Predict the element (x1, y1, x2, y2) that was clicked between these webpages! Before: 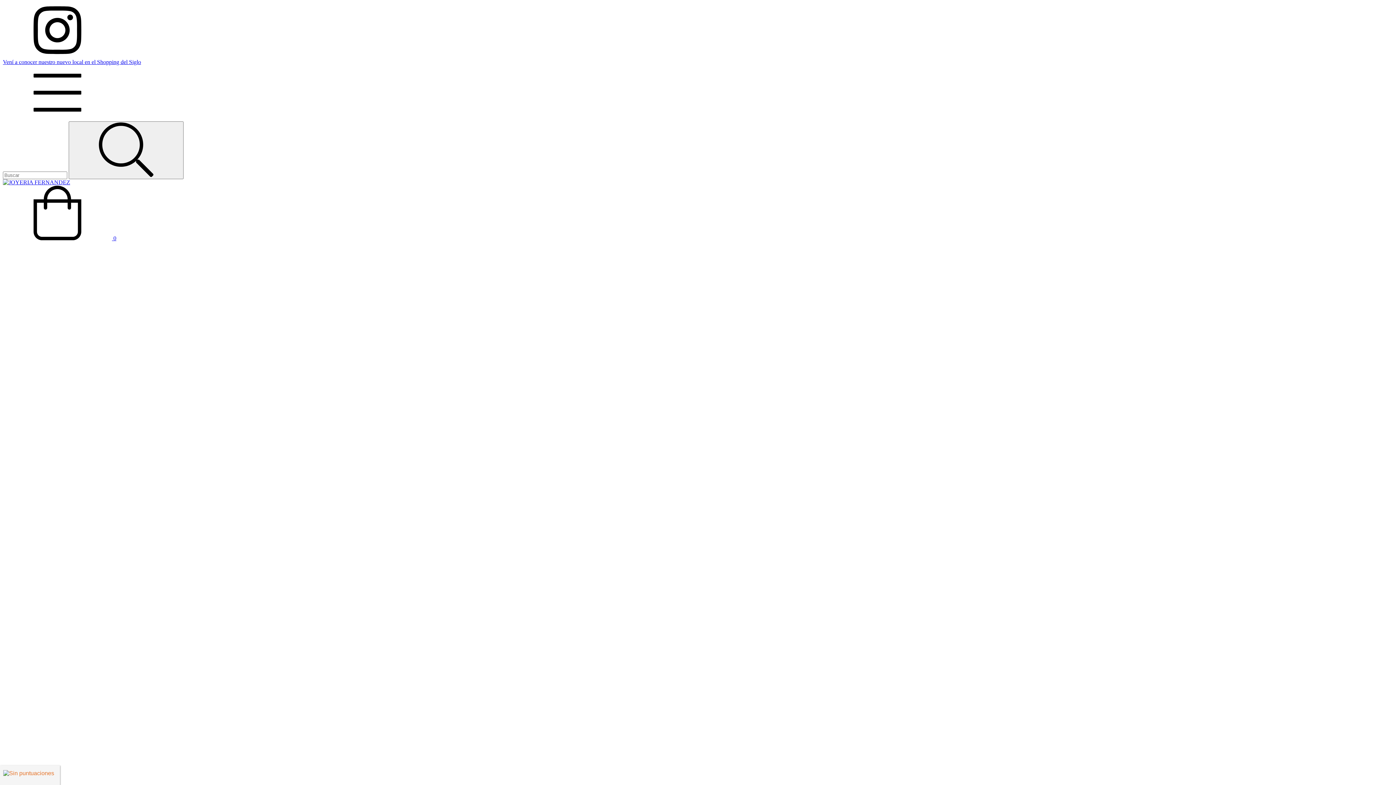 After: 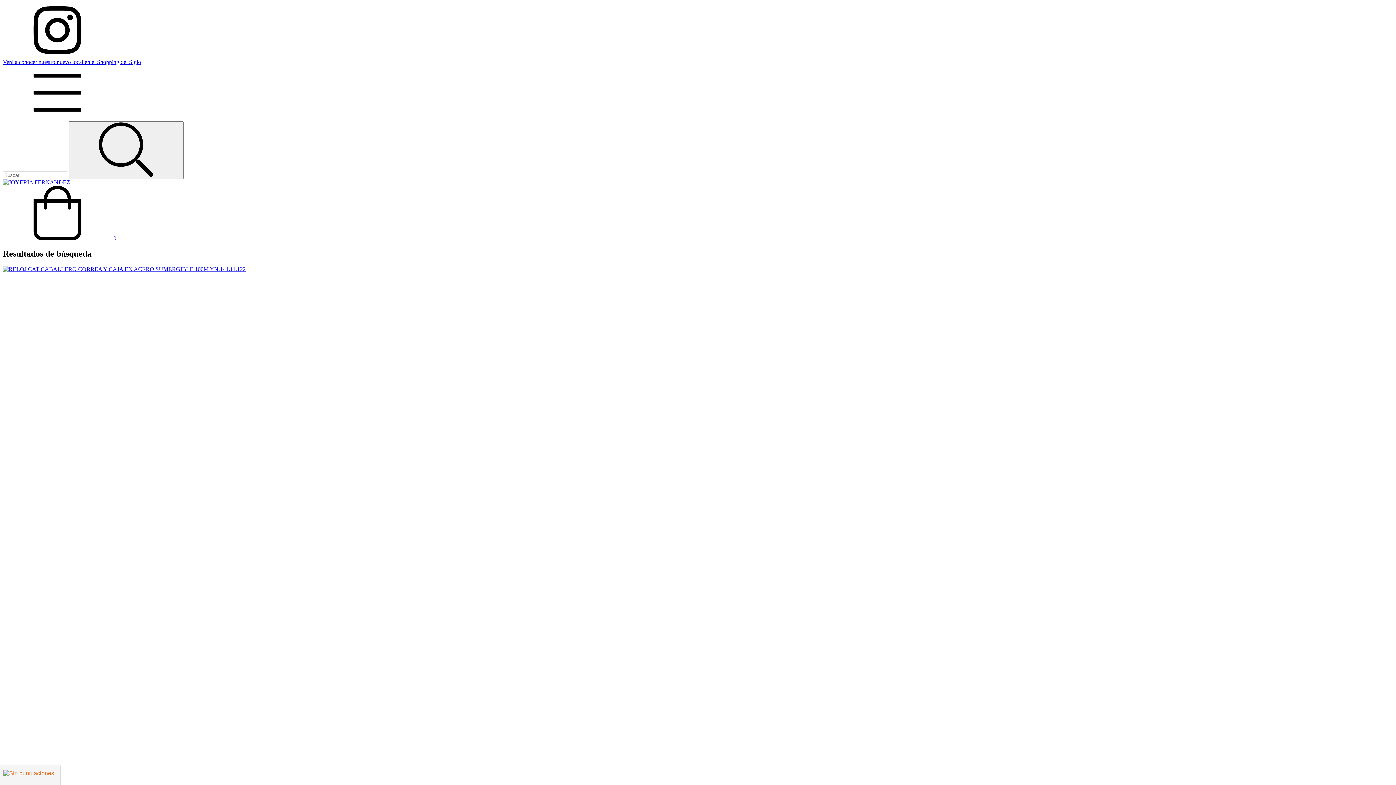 Action: bbox: (68, 121, 183, 179) label: Buscar